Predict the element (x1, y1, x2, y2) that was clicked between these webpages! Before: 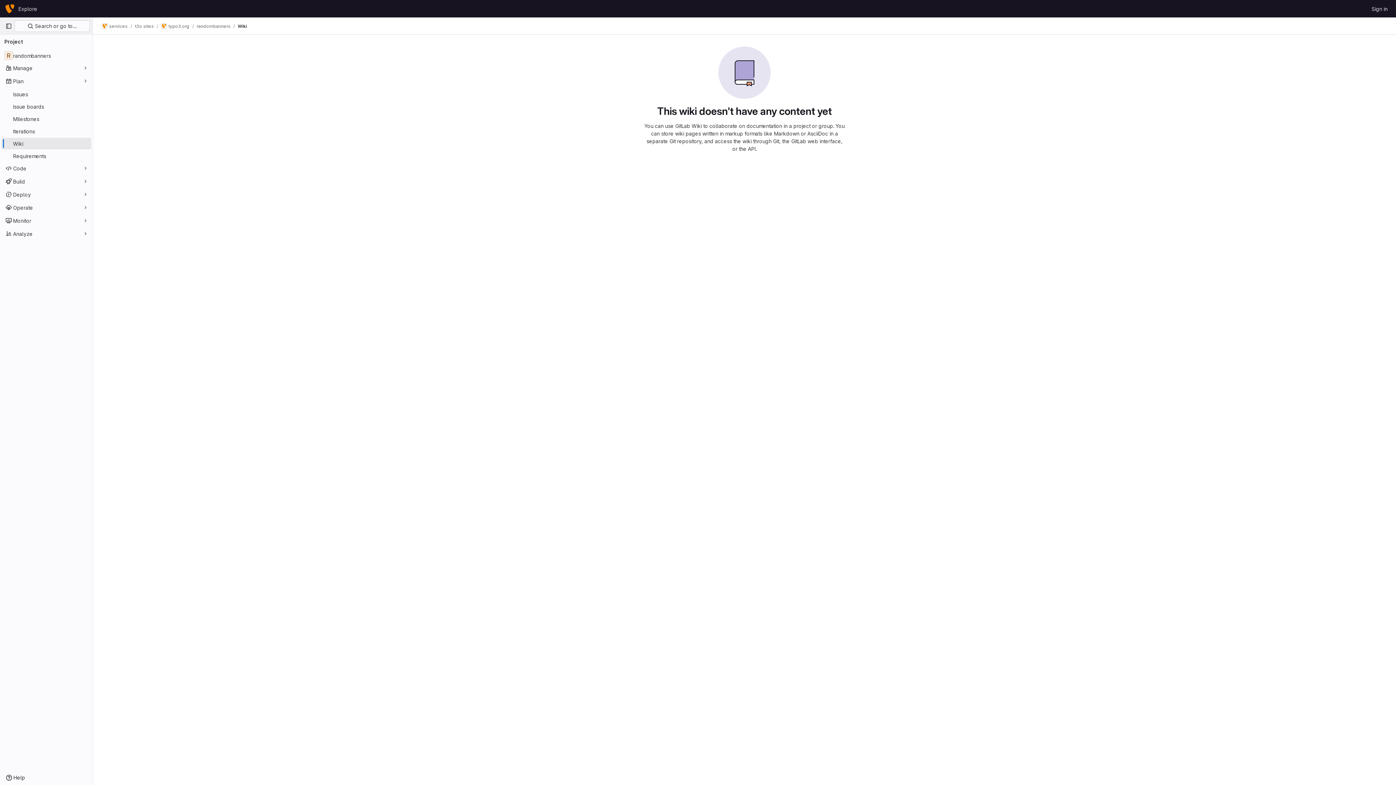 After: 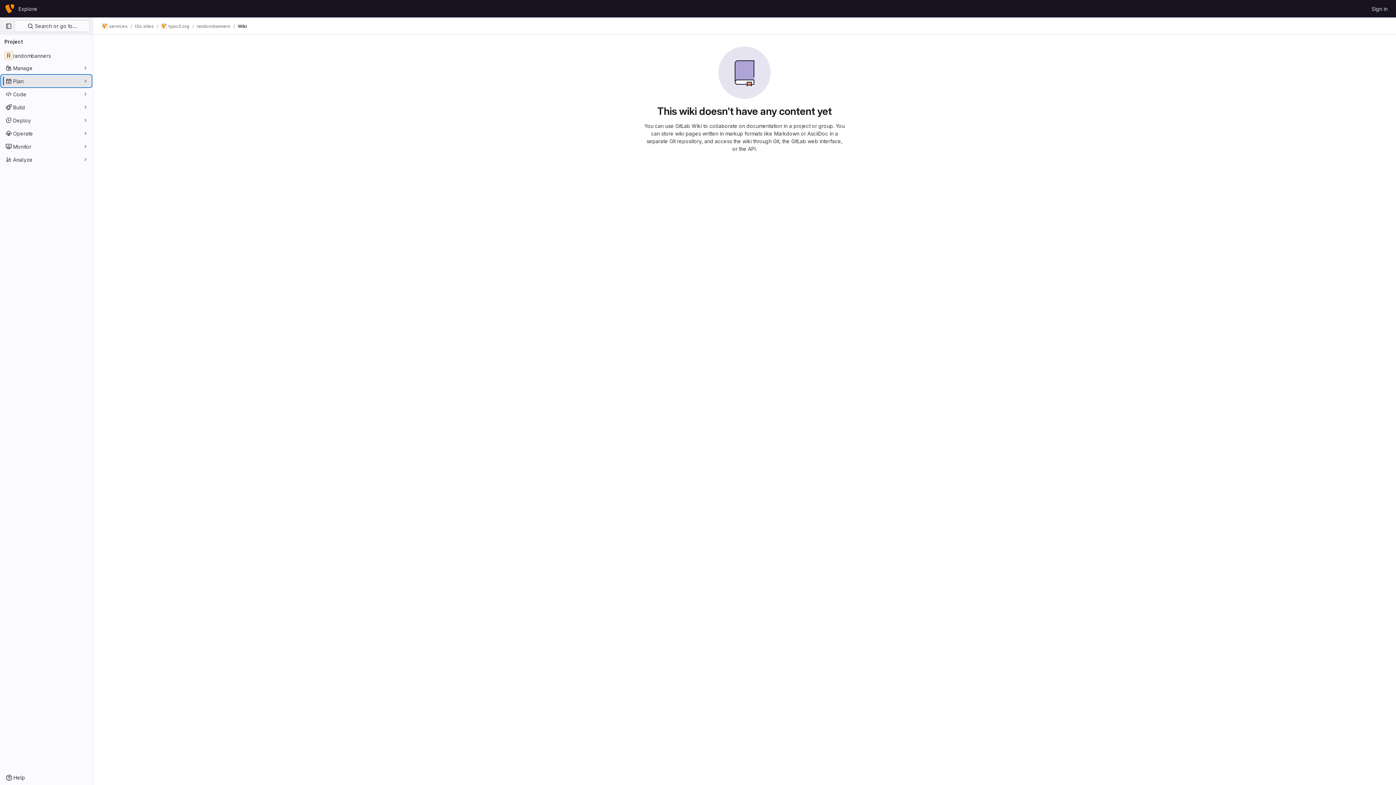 Action: bbox: (1, 75, 91, 86) label: Plan